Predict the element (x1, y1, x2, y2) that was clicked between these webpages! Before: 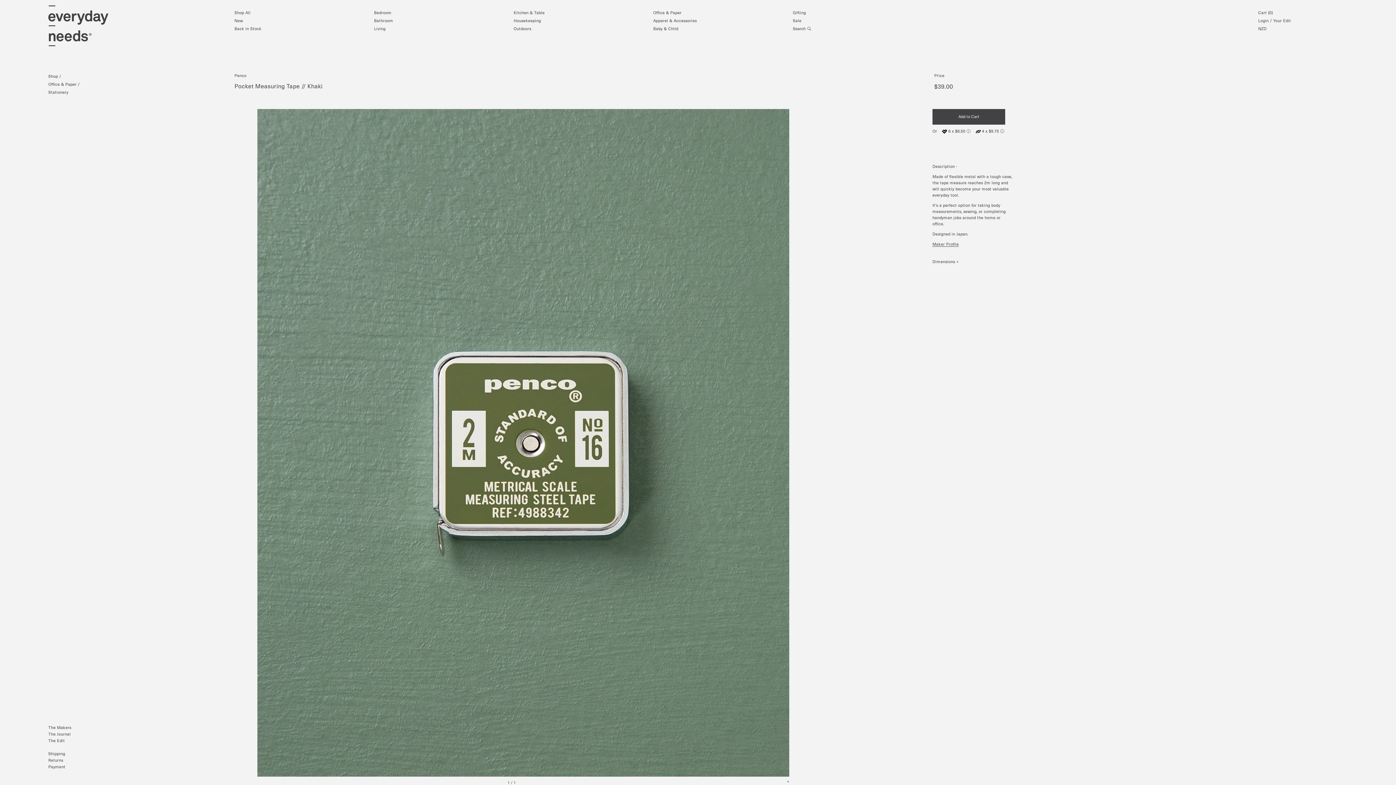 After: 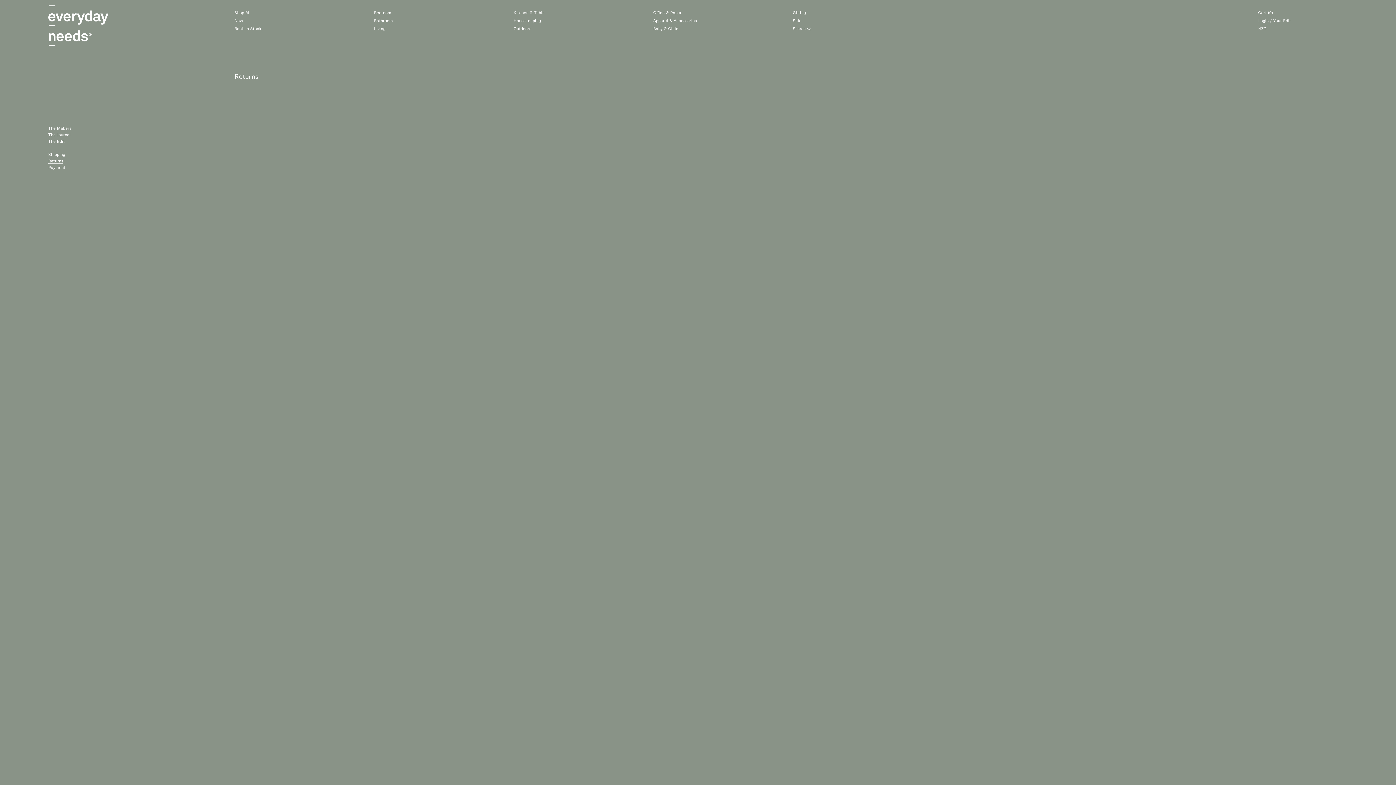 Action: label: Returns bbox: (48, 758, 63, 762)